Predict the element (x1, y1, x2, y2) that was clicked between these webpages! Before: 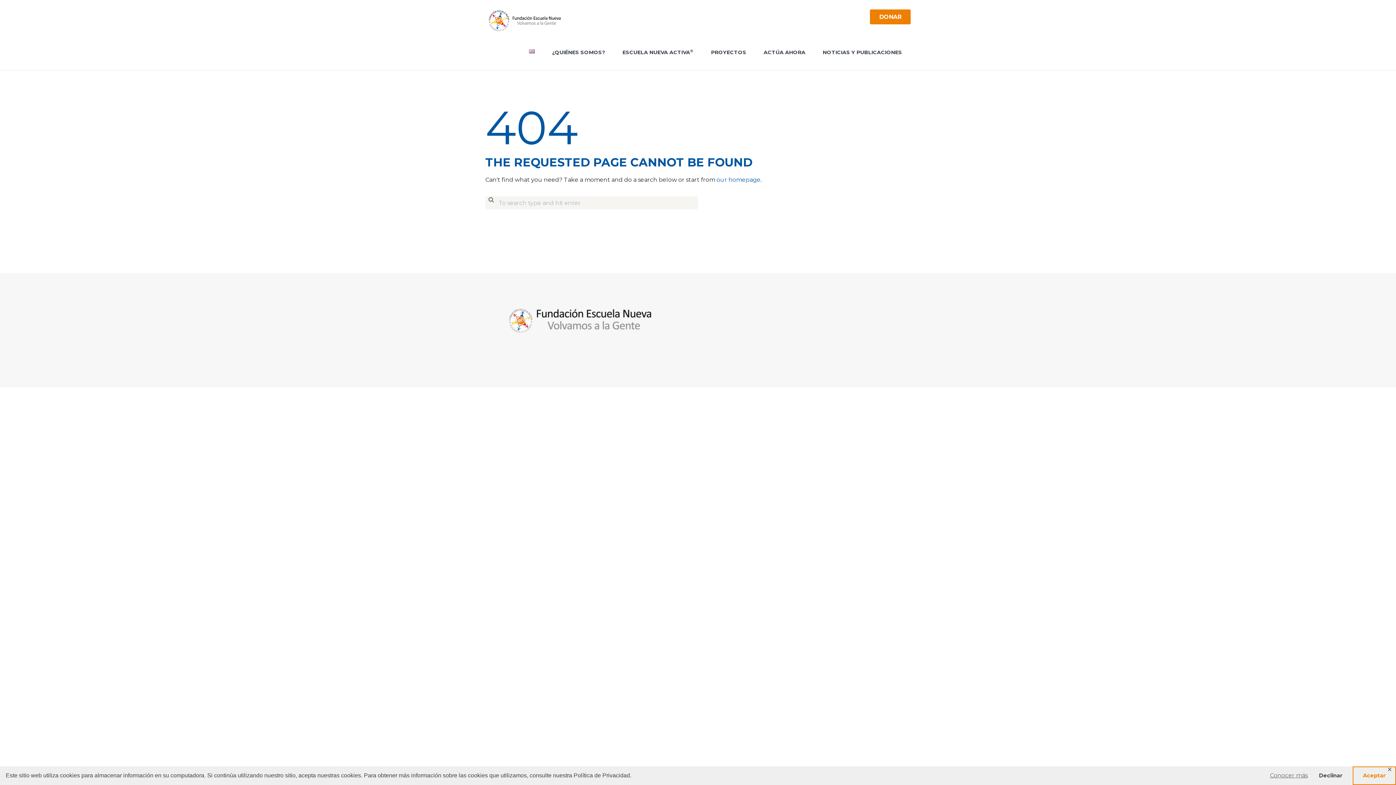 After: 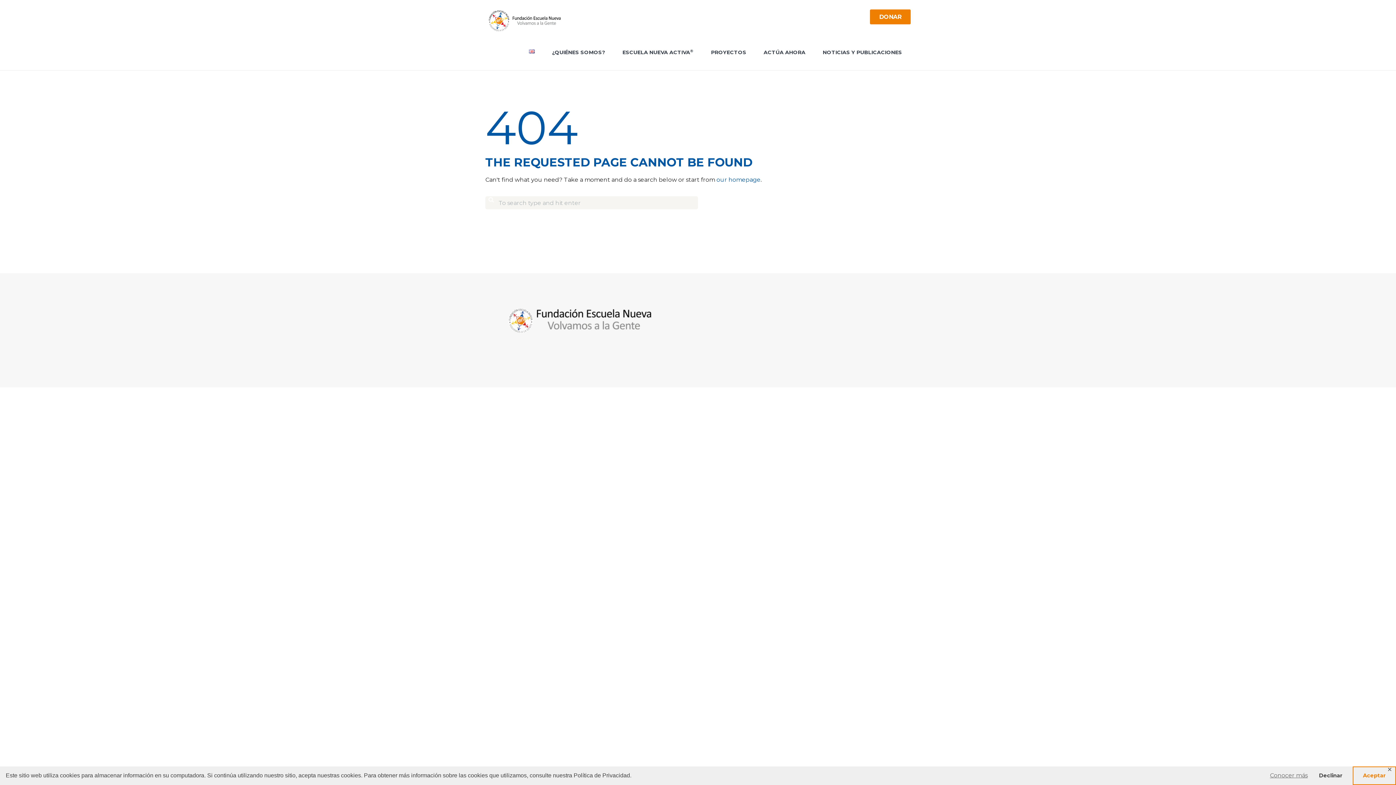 Action: bbox: (485, 196, 497, 209)